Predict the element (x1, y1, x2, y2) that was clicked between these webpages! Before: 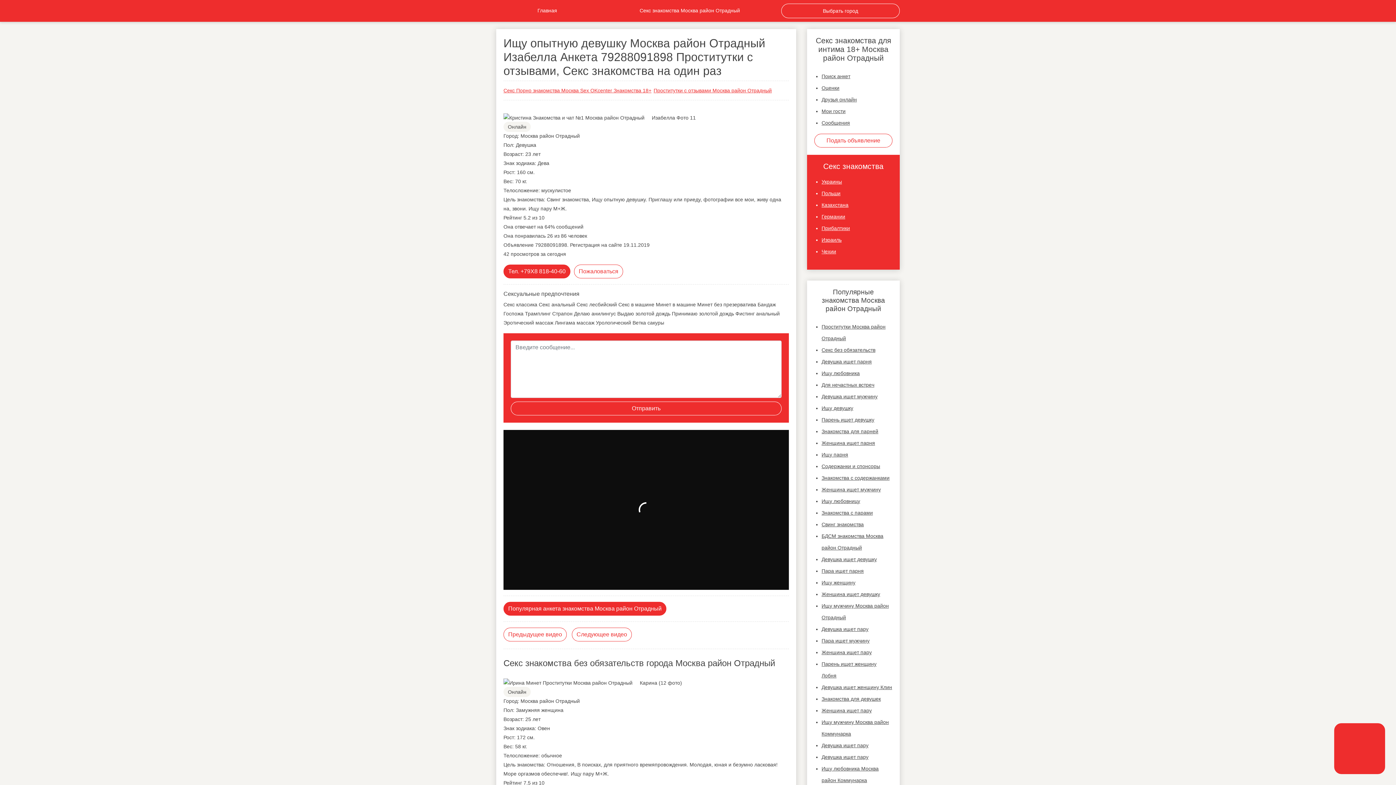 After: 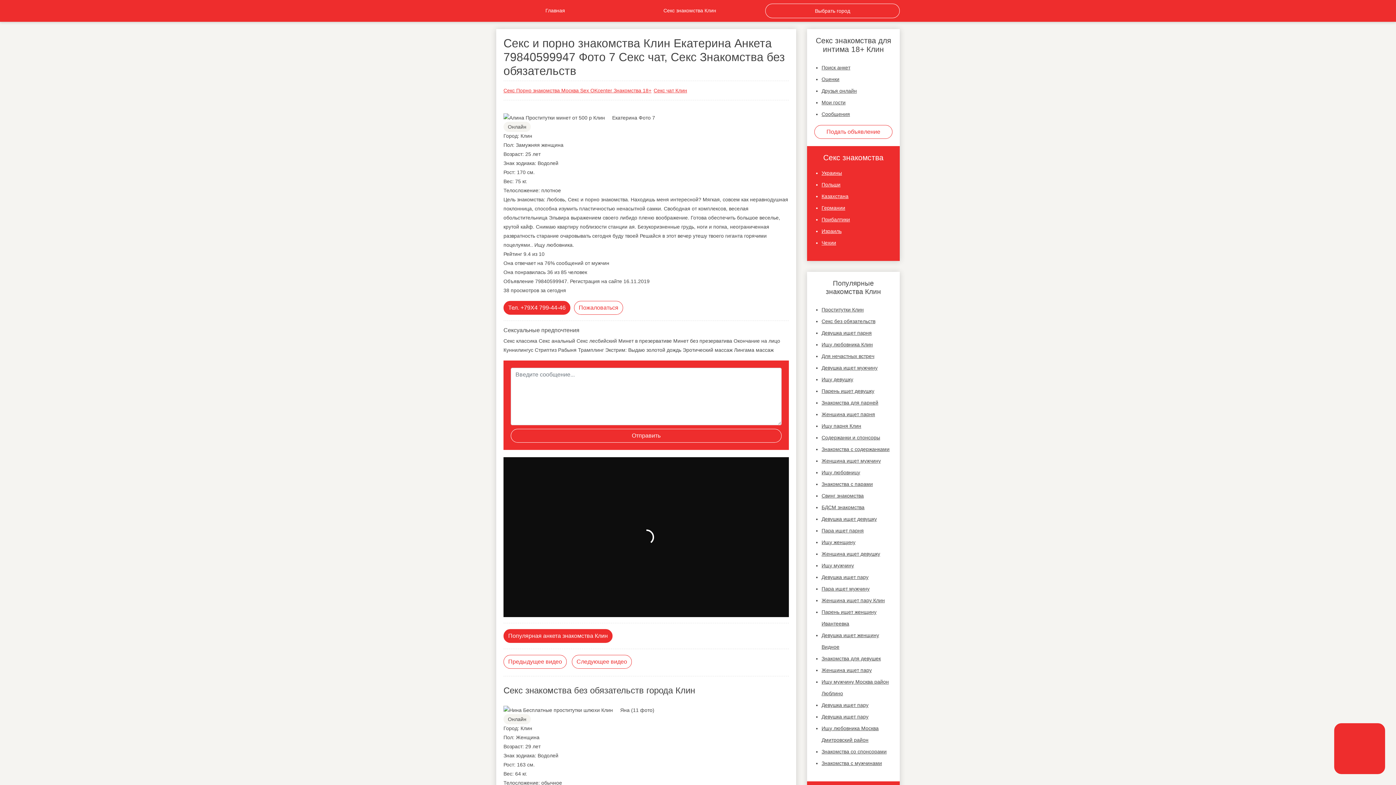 Action: bbox: (821, 684, 892, 690) label: Девушка ищет женщину Клин